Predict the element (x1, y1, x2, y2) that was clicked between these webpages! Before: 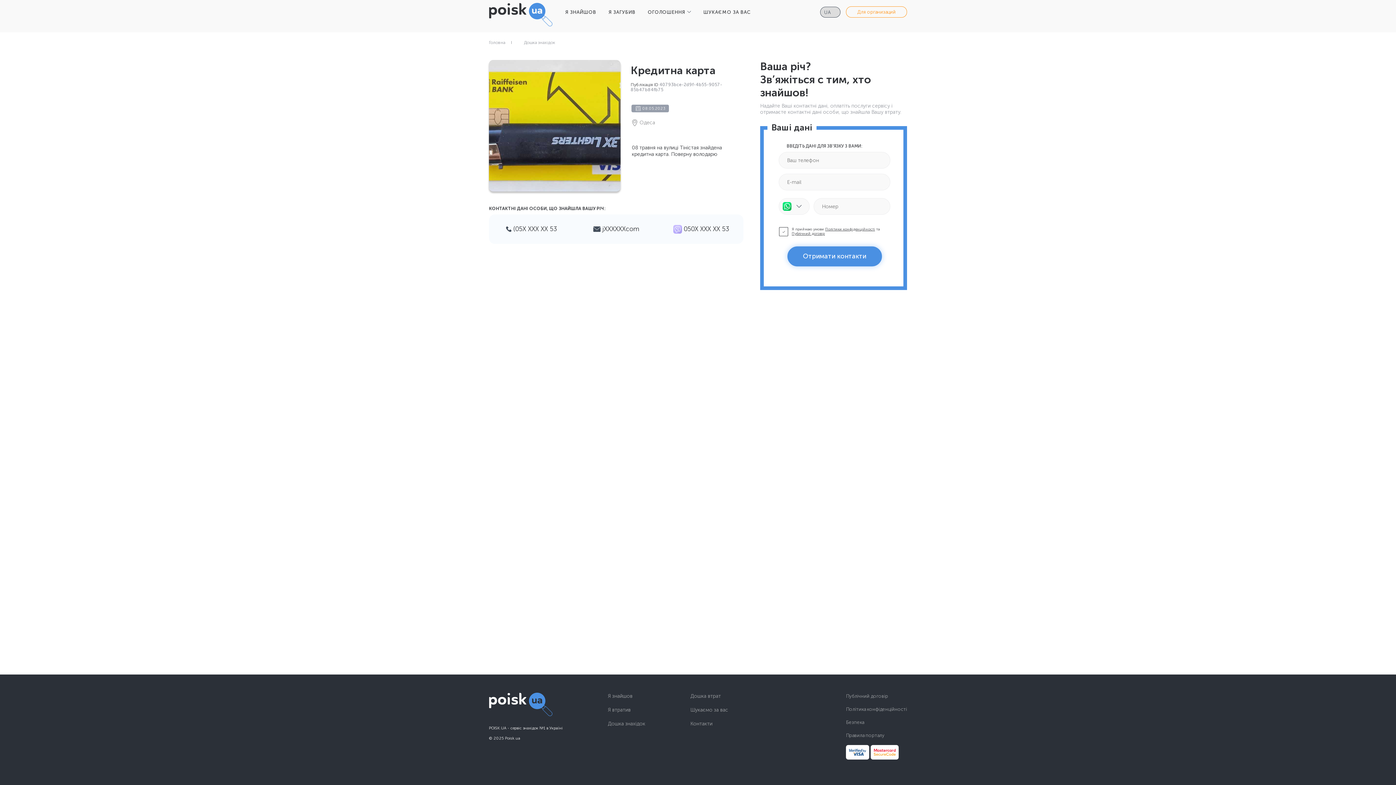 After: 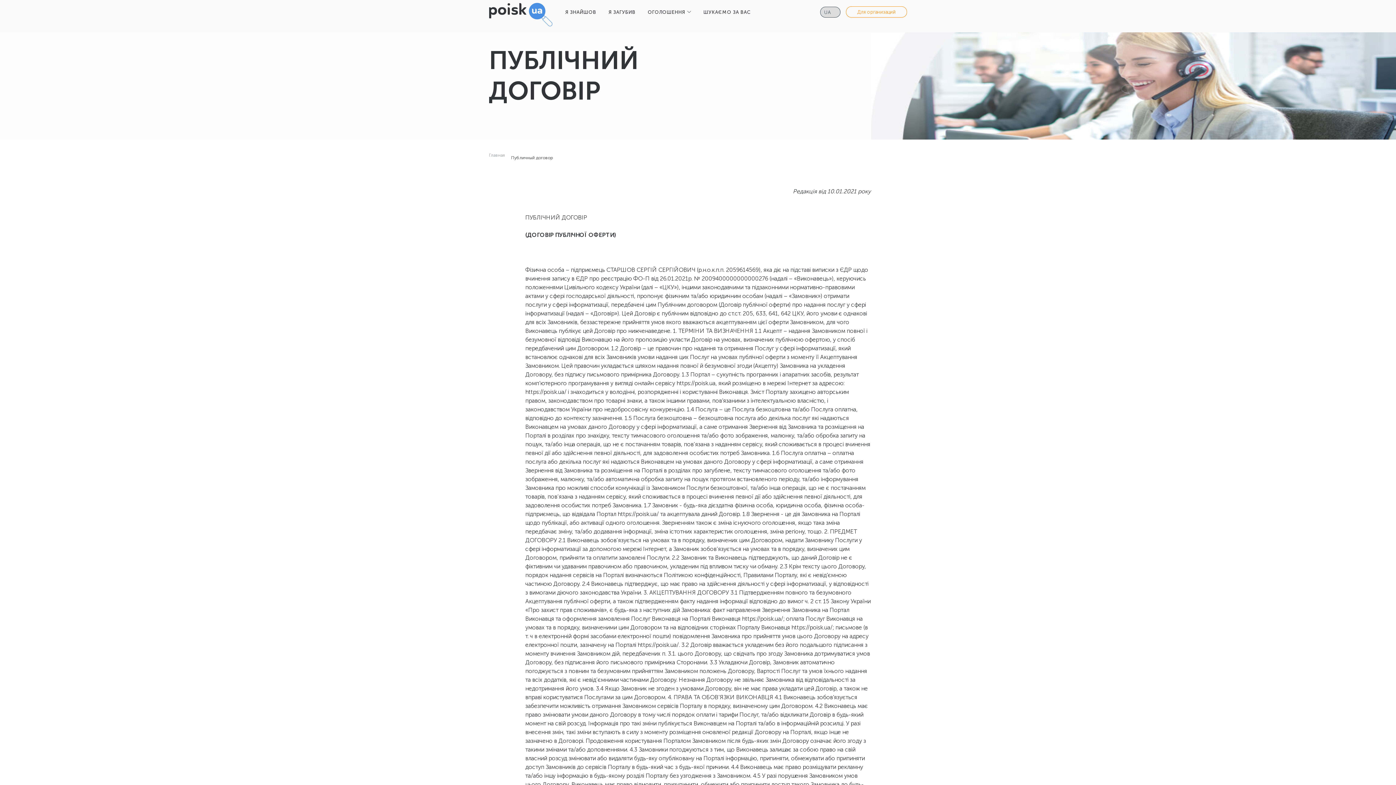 Action: bbox: (846, 693, 888, 699) label: Публічний договір